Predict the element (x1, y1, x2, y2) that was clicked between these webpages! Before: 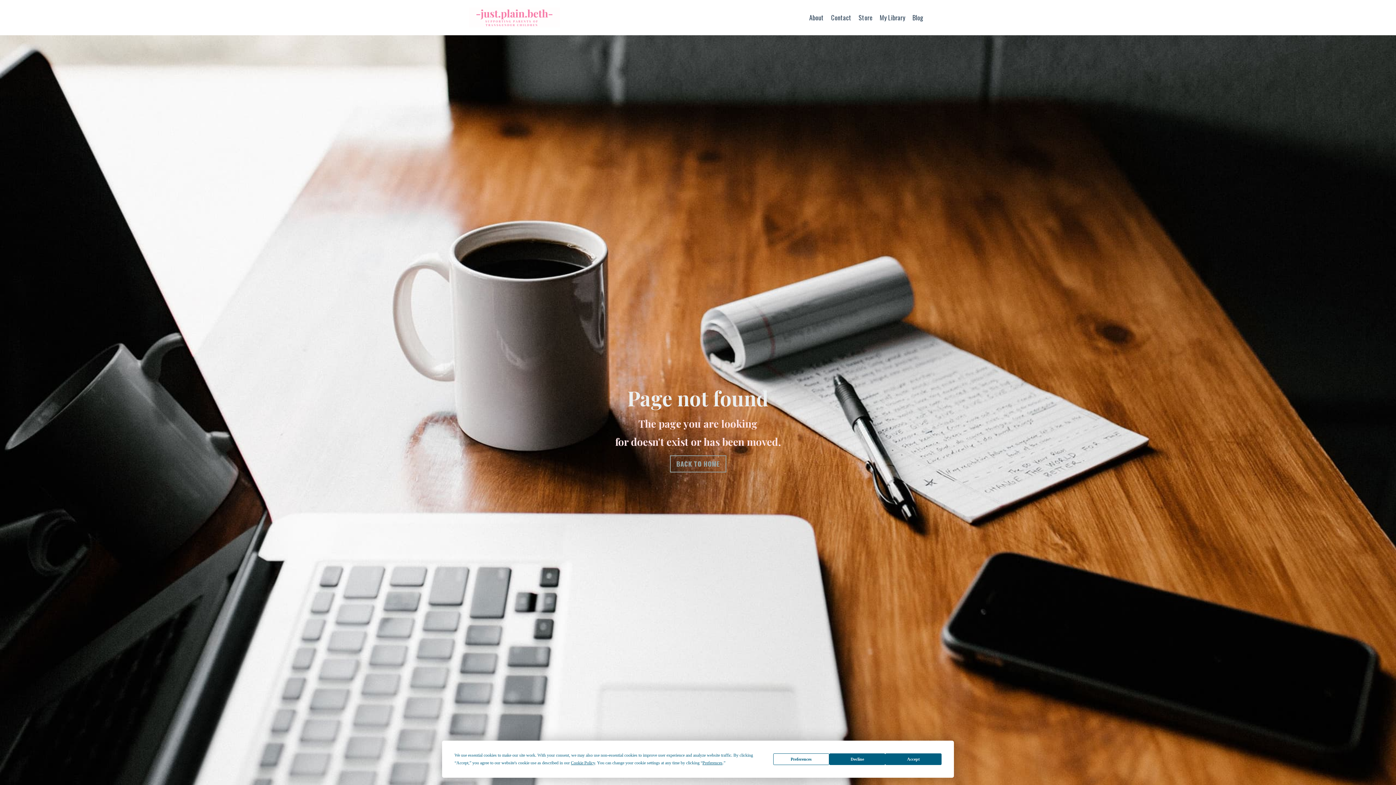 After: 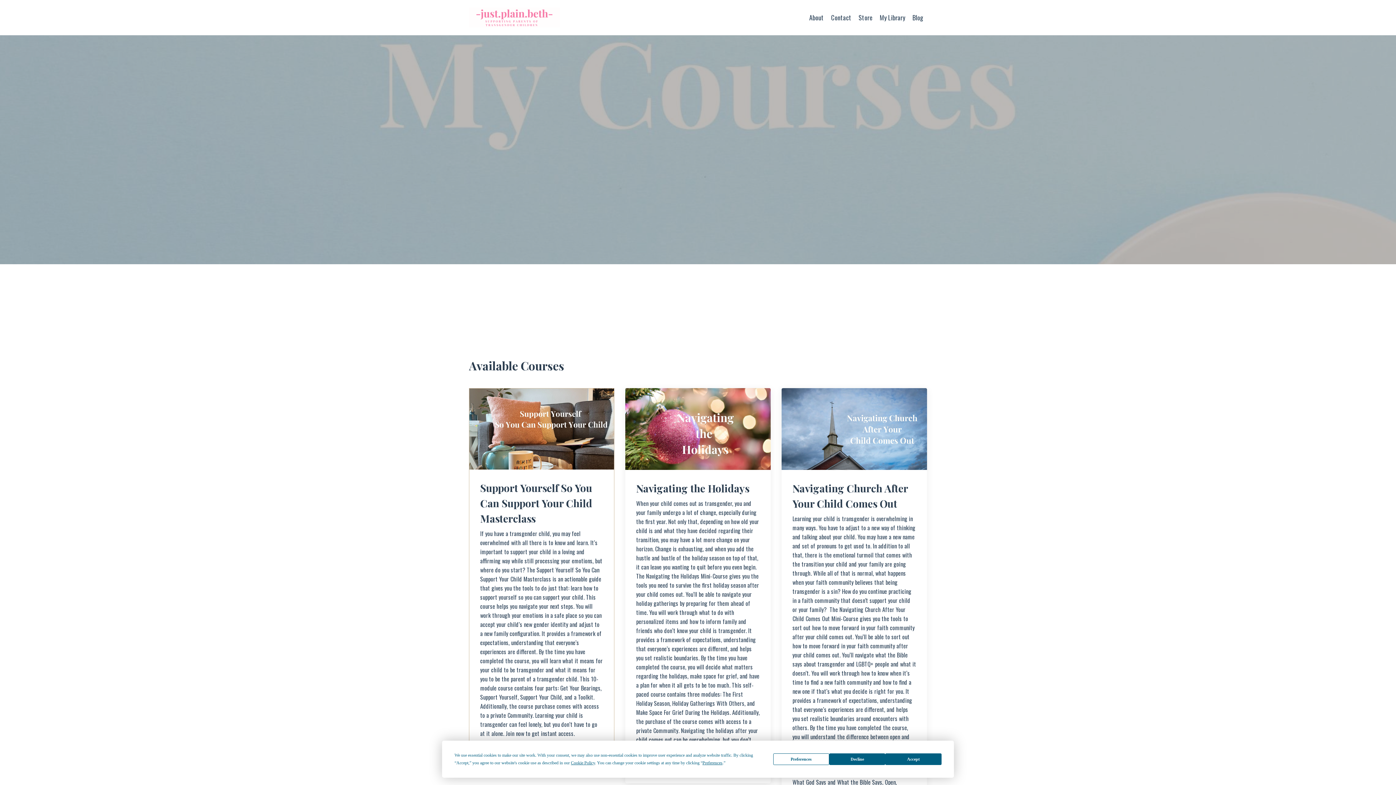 Action: bbox: (858, 12, 872, 22) label: Store